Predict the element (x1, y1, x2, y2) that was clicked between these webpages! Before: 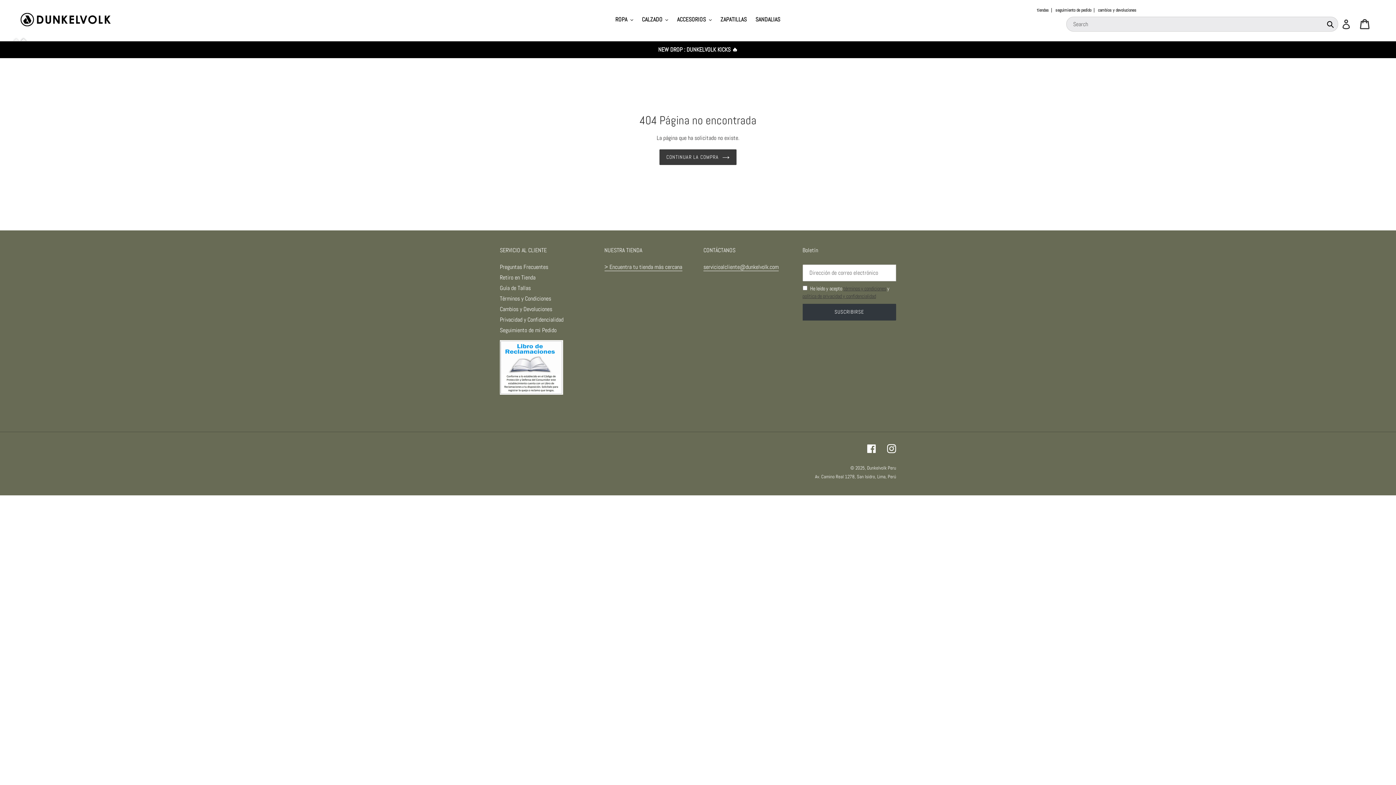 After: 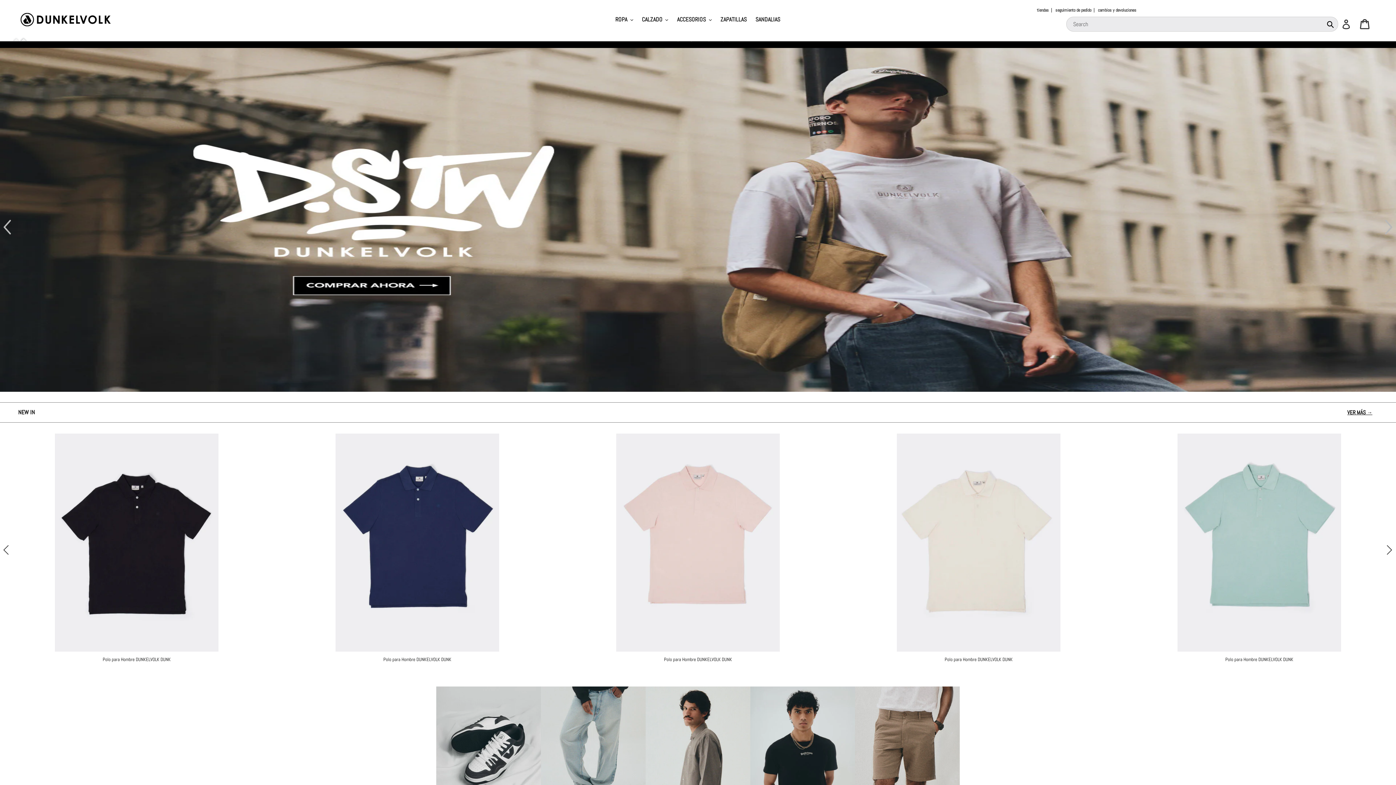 Action: label: Dunkelvolk Peru bbox: (867, 465, 896, 471)